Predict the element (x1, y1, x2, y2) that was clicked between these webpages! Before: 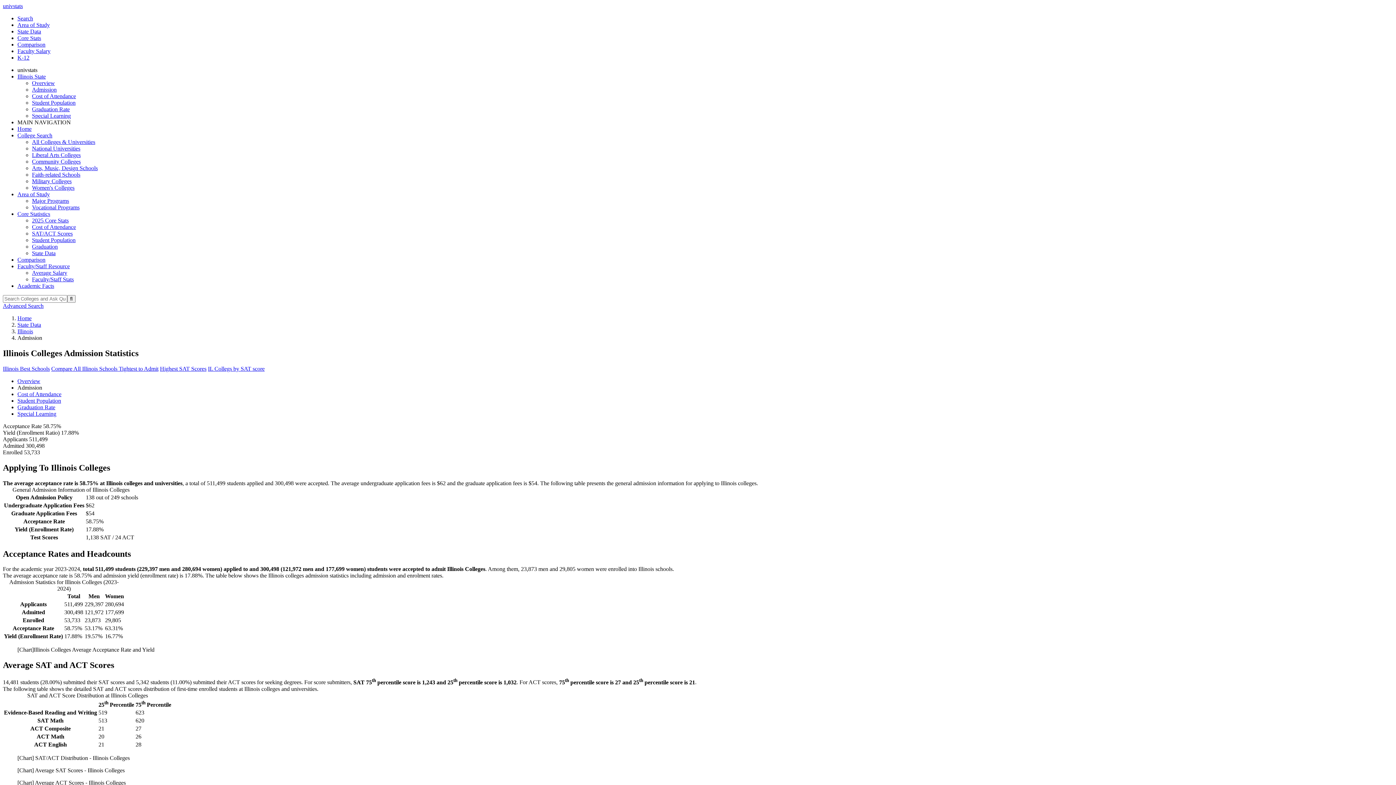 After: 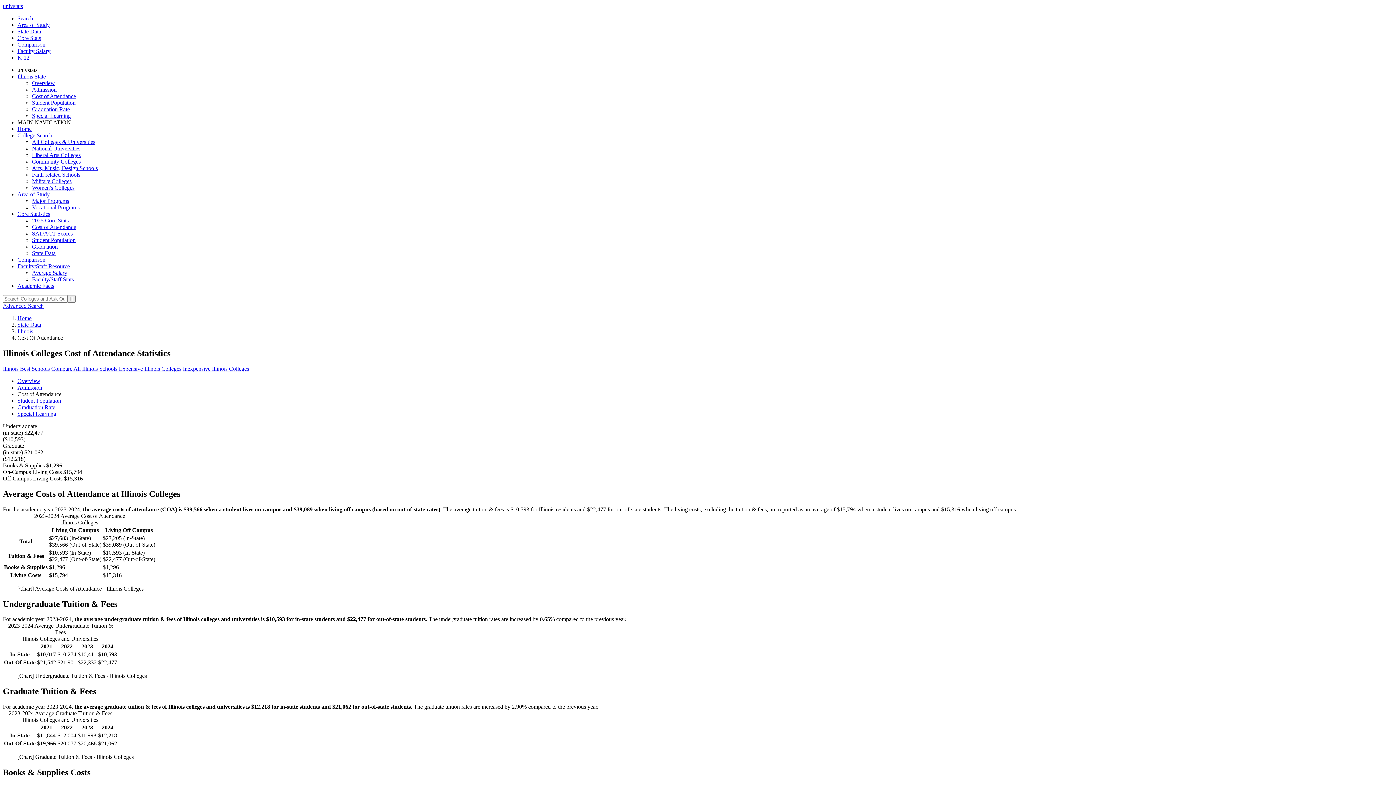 Action: label: Cost of Attendance bbox: (17, 391, 61, 397)